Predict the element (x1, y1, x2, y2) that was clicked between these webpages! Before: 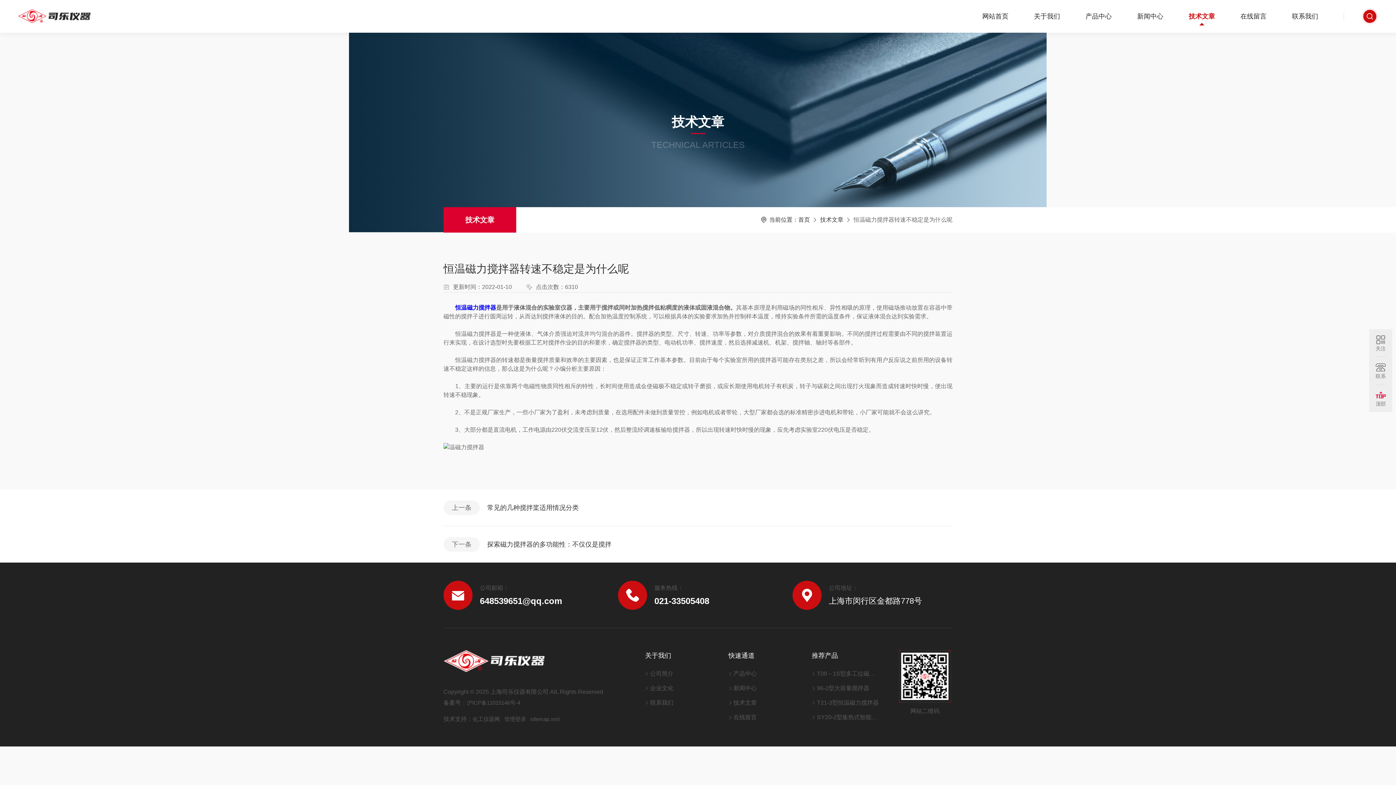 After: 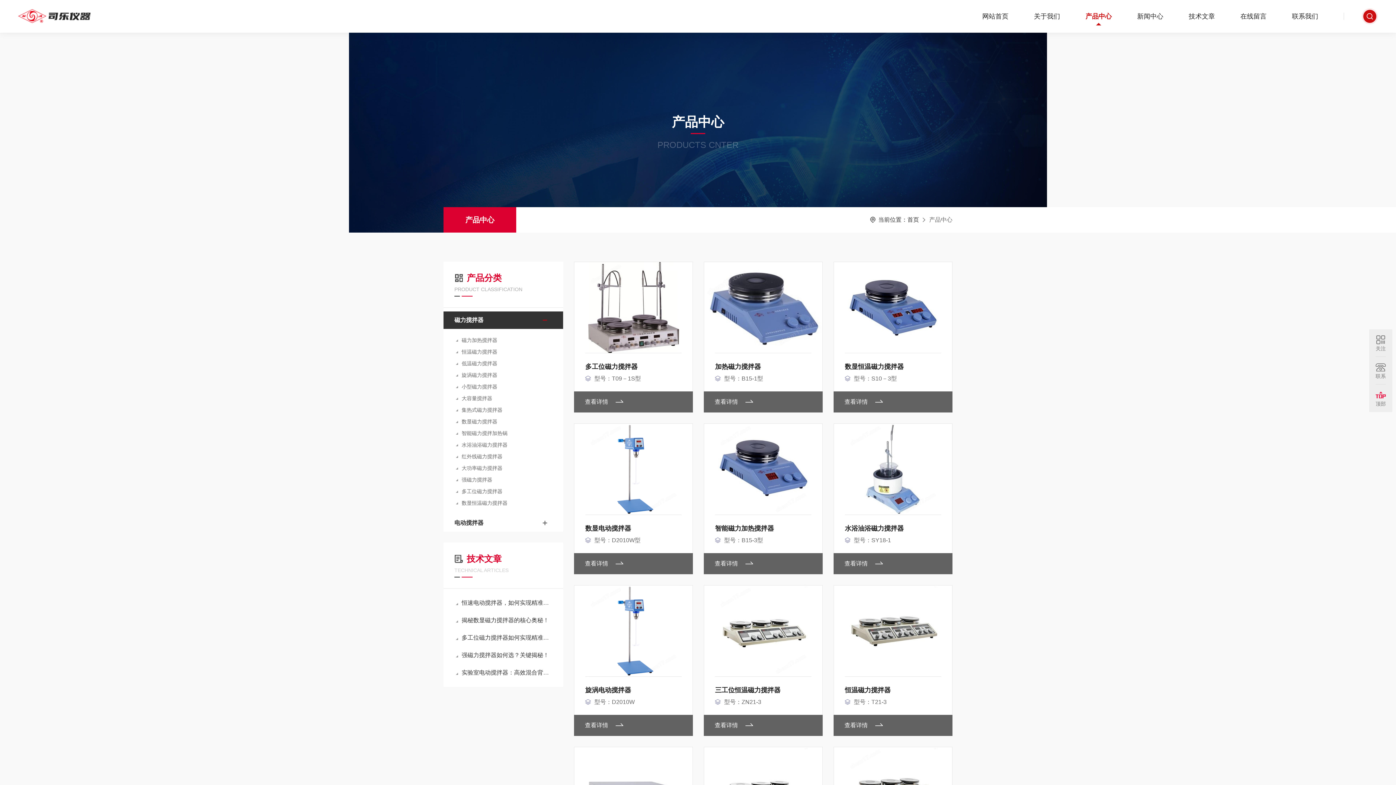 Action: label: 产品中心 bbox: (728, 666, 797, 681)